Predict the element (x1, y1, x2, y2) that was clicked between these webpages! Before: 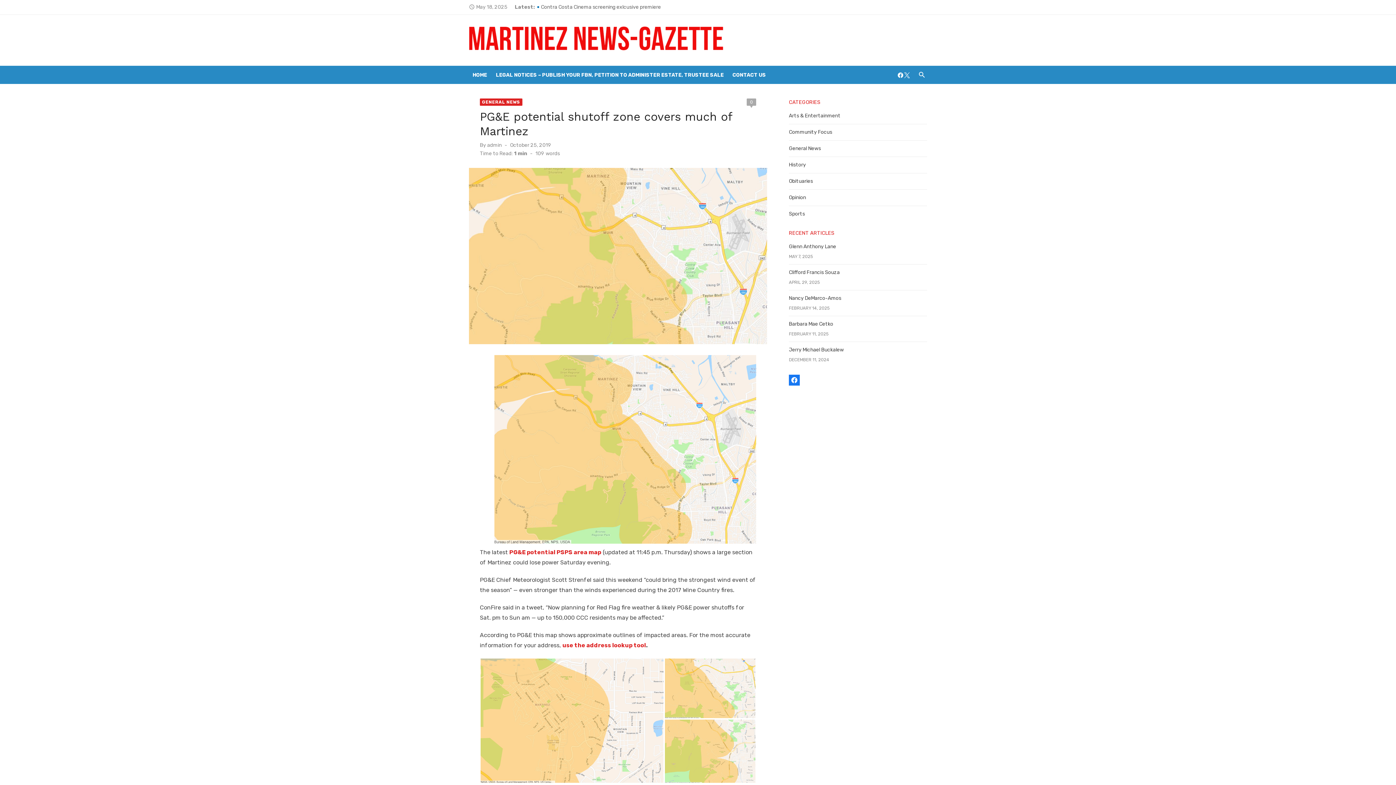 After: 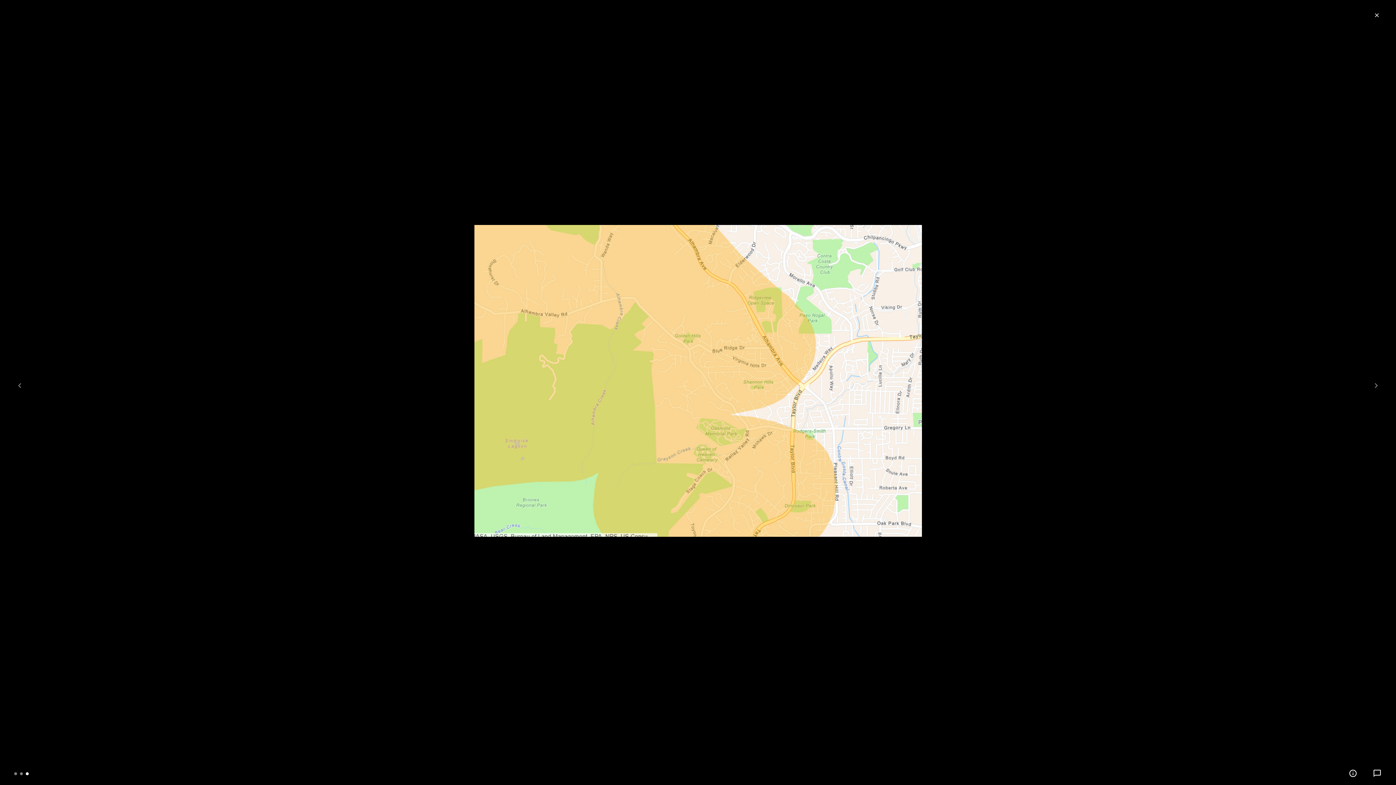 Action: bbox: (664, 747, 756, 754)